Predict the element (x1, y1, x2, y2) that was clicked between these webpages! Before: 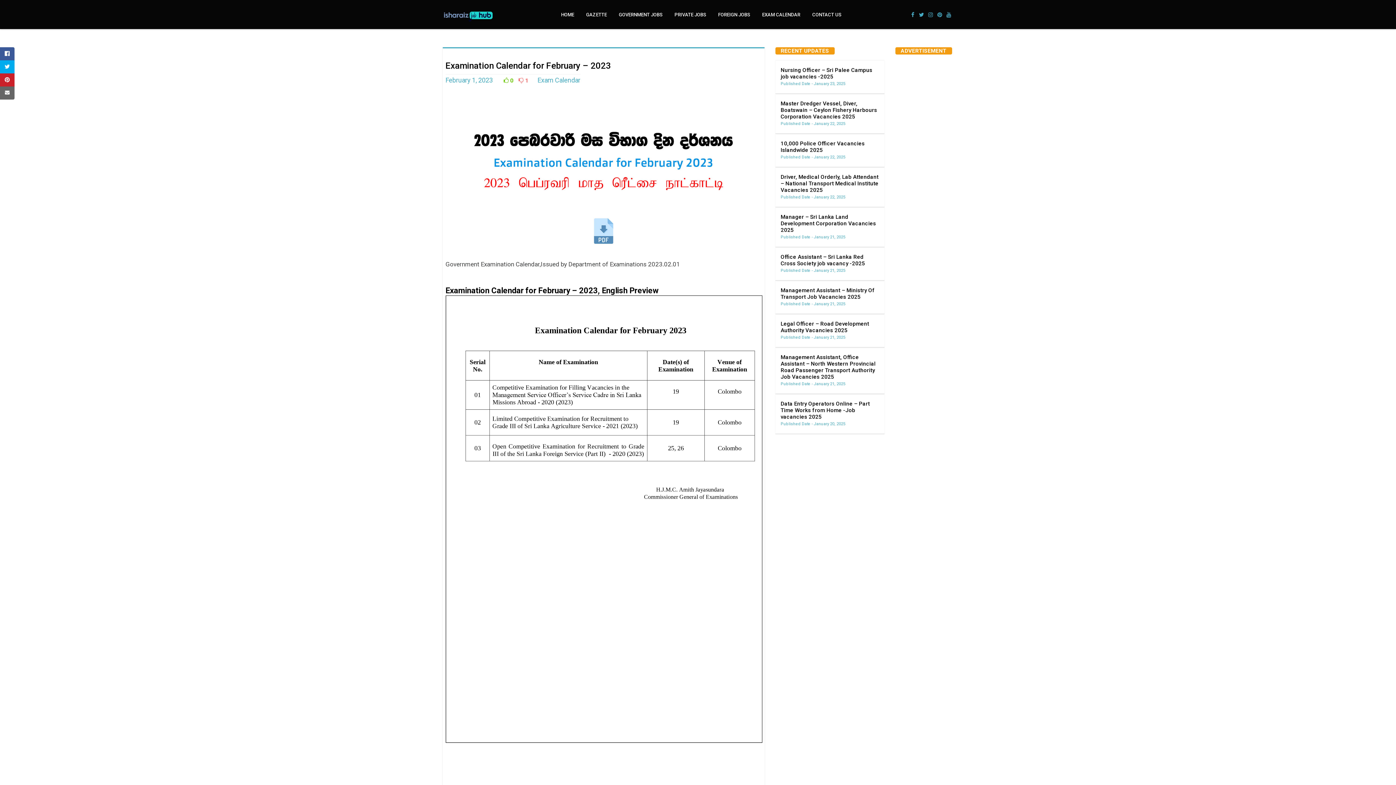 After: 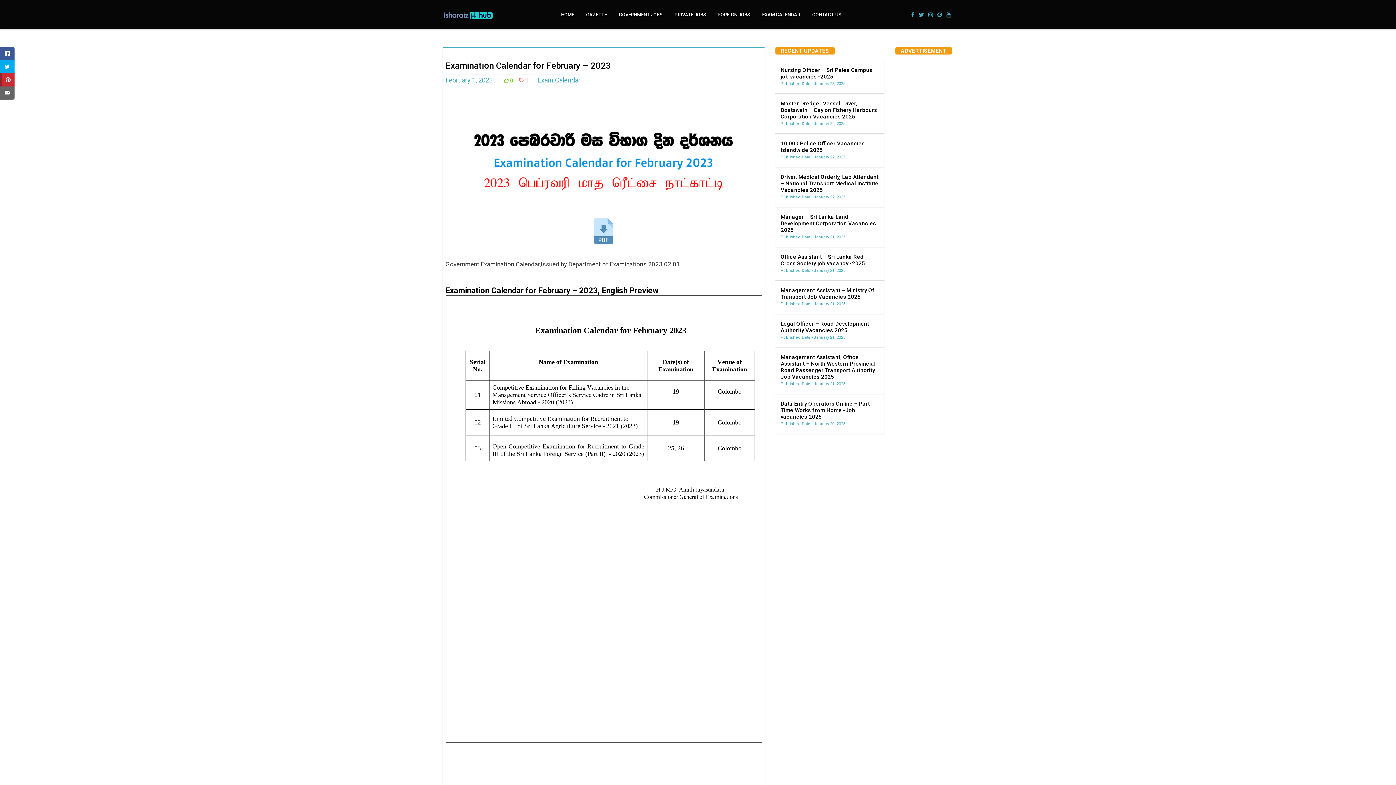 Action: bbox: (0, 73, 14, 86)